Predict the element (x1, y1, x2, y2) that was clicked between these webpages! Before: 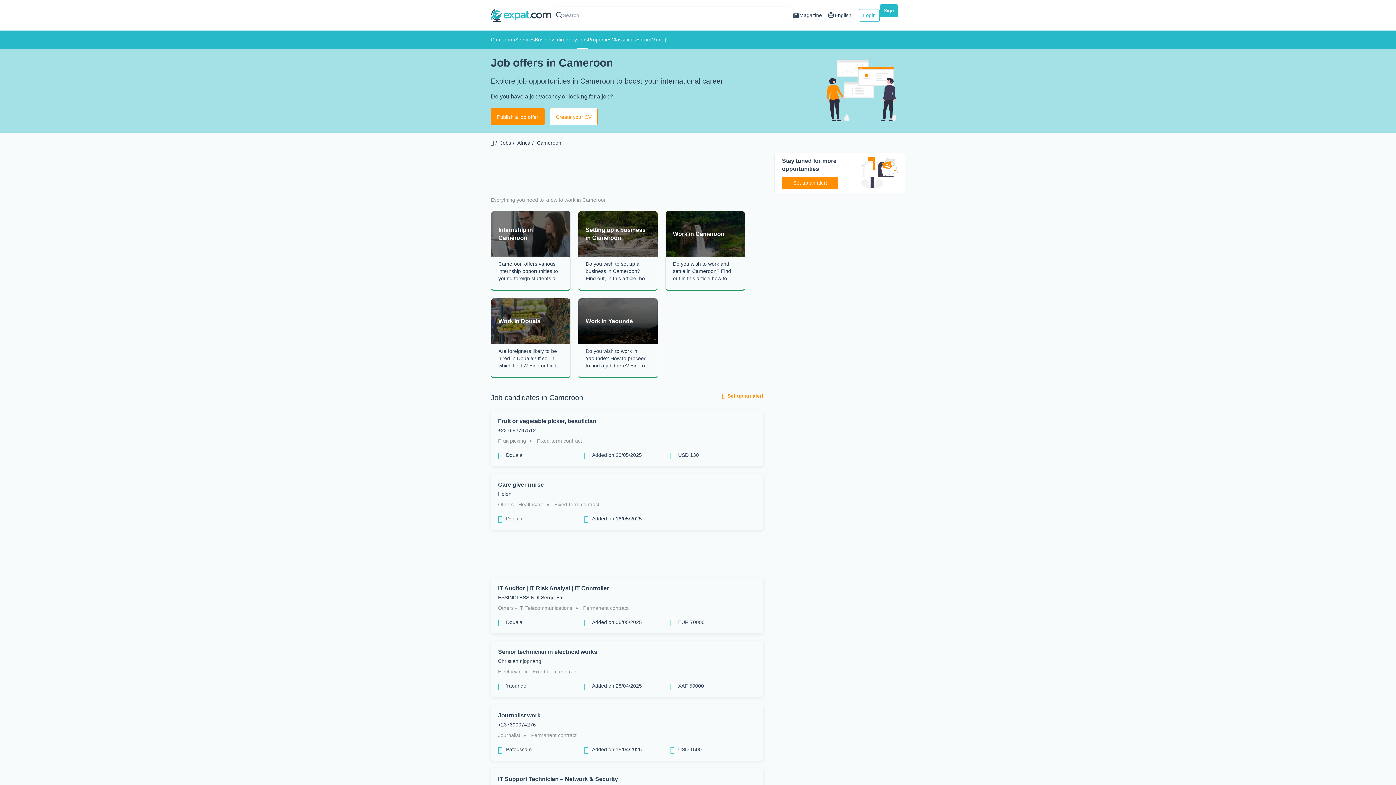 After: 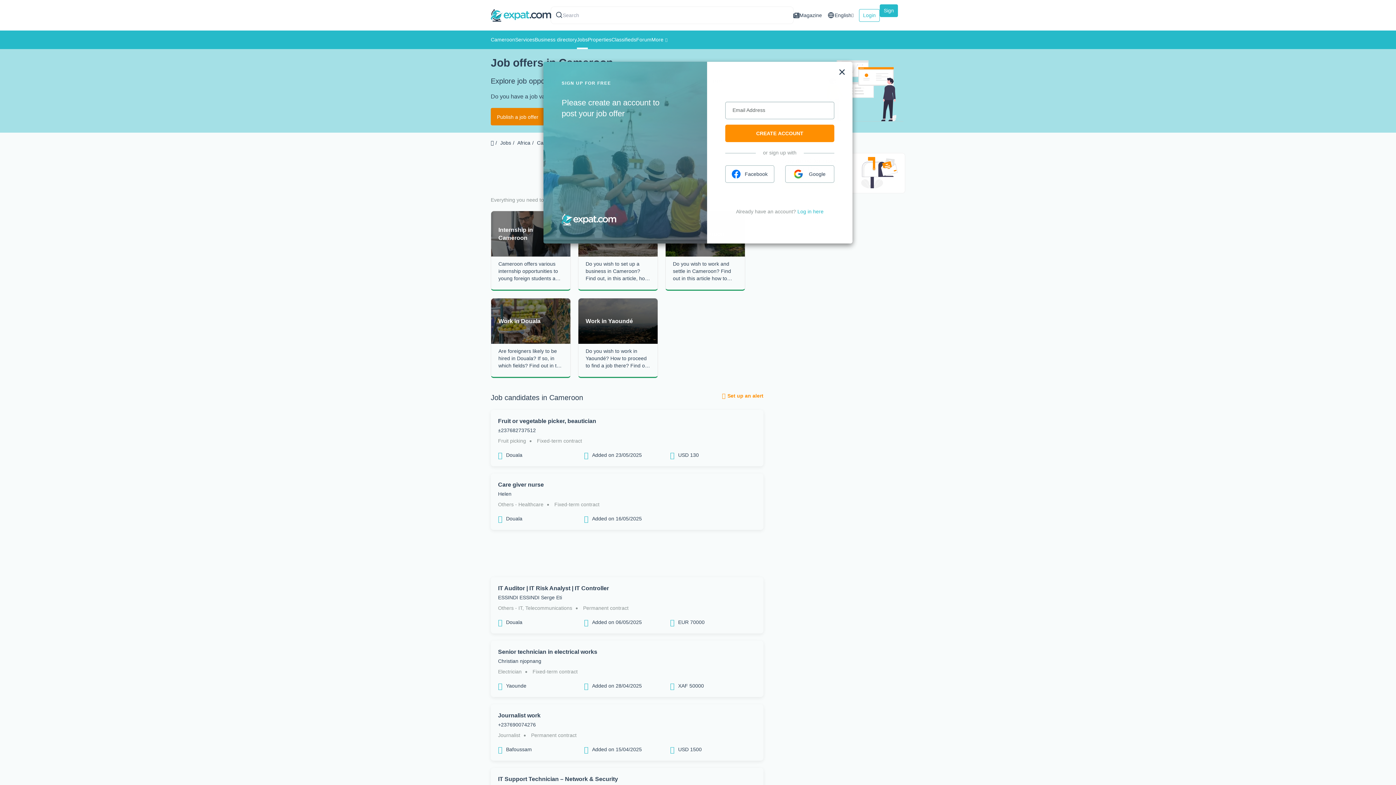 Action: label: Publish a job offer bbox: (490, 108, 544, 125)